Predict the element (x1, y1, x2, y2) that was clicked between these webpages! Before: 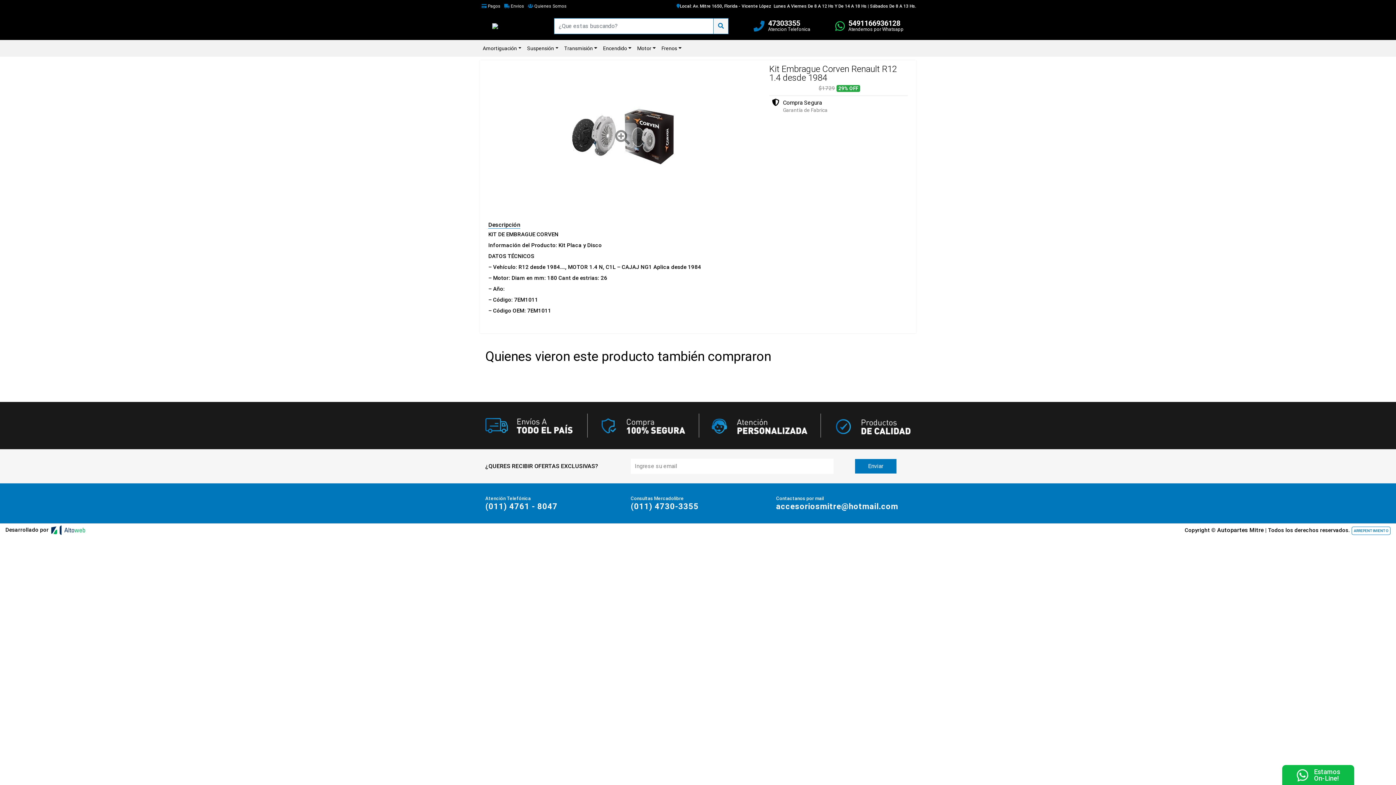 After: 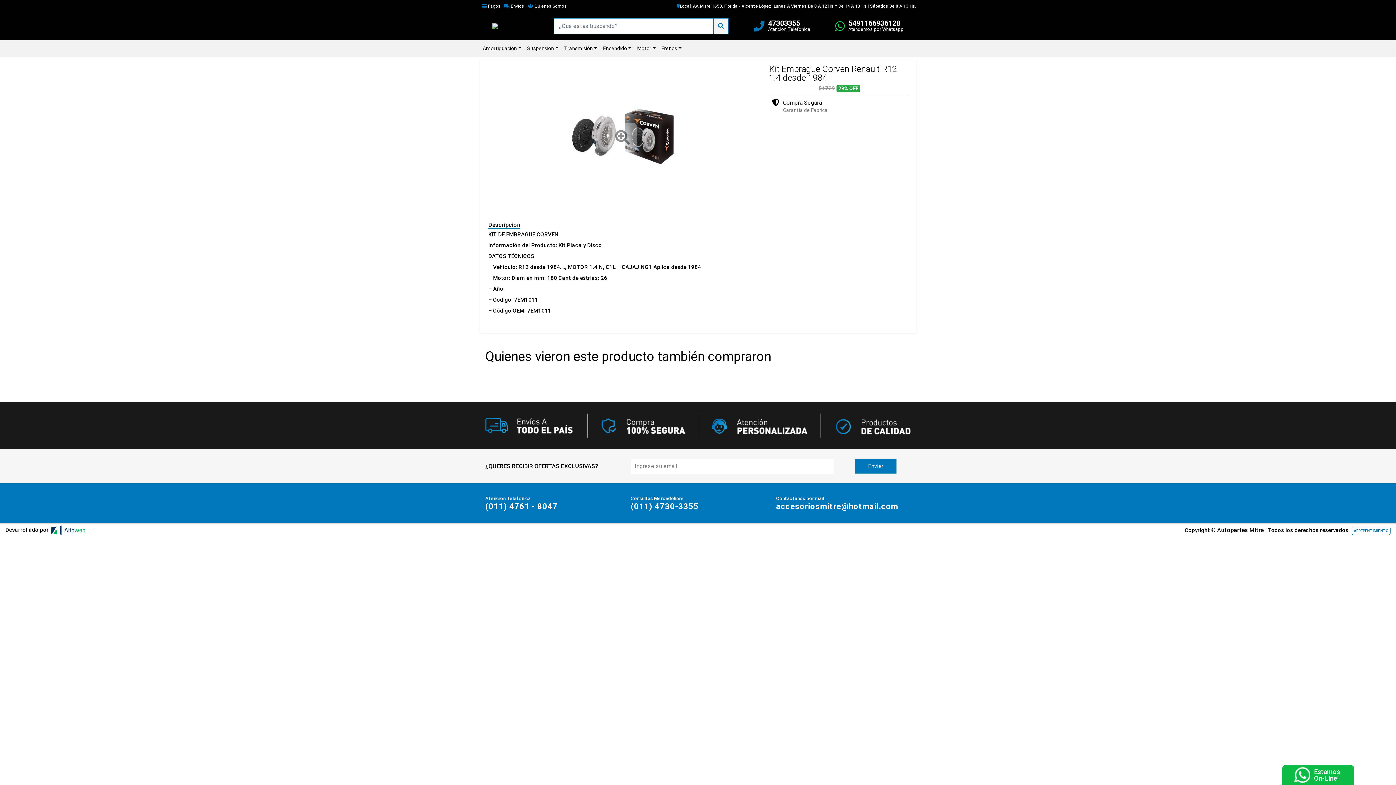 Action: bbox: (1217, 526, 1264, 533) label: Autopartes Mitre